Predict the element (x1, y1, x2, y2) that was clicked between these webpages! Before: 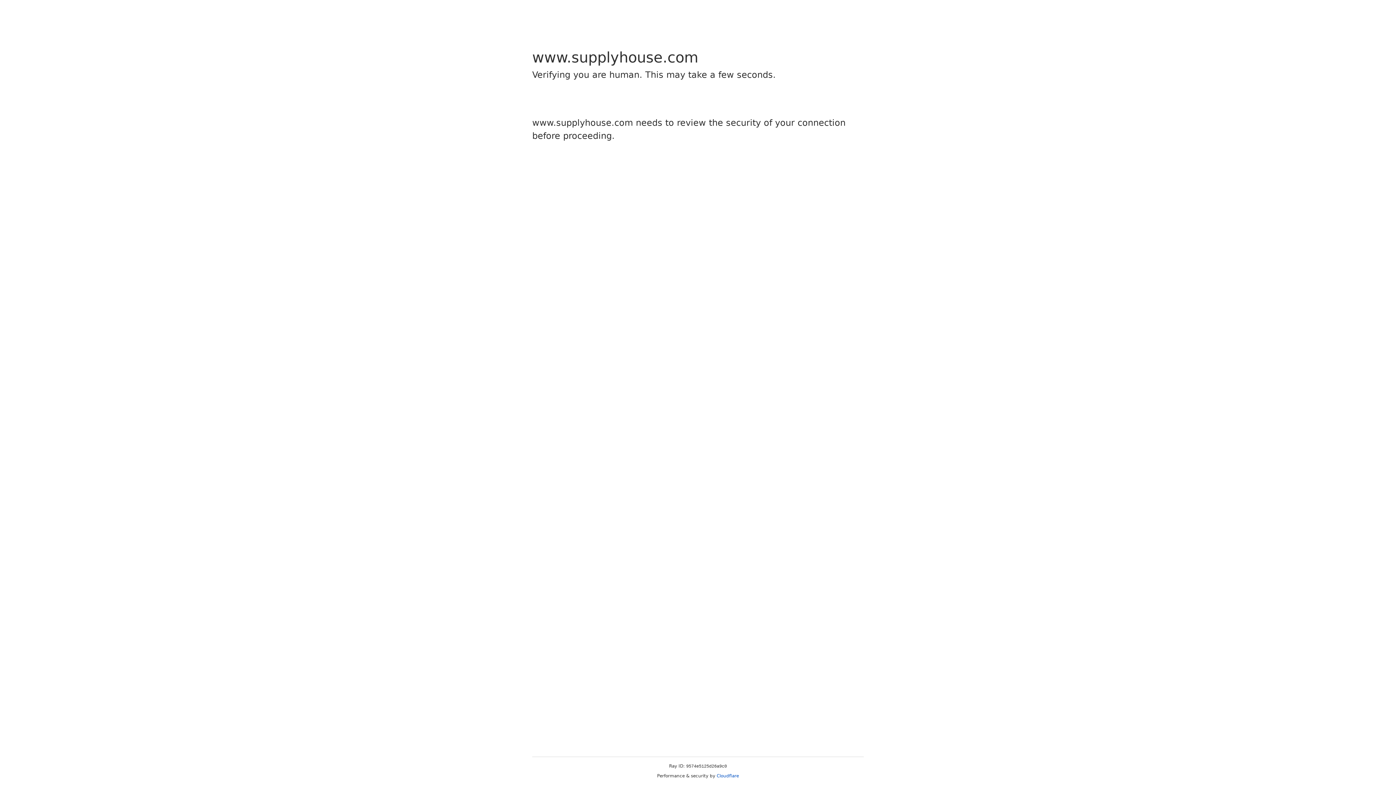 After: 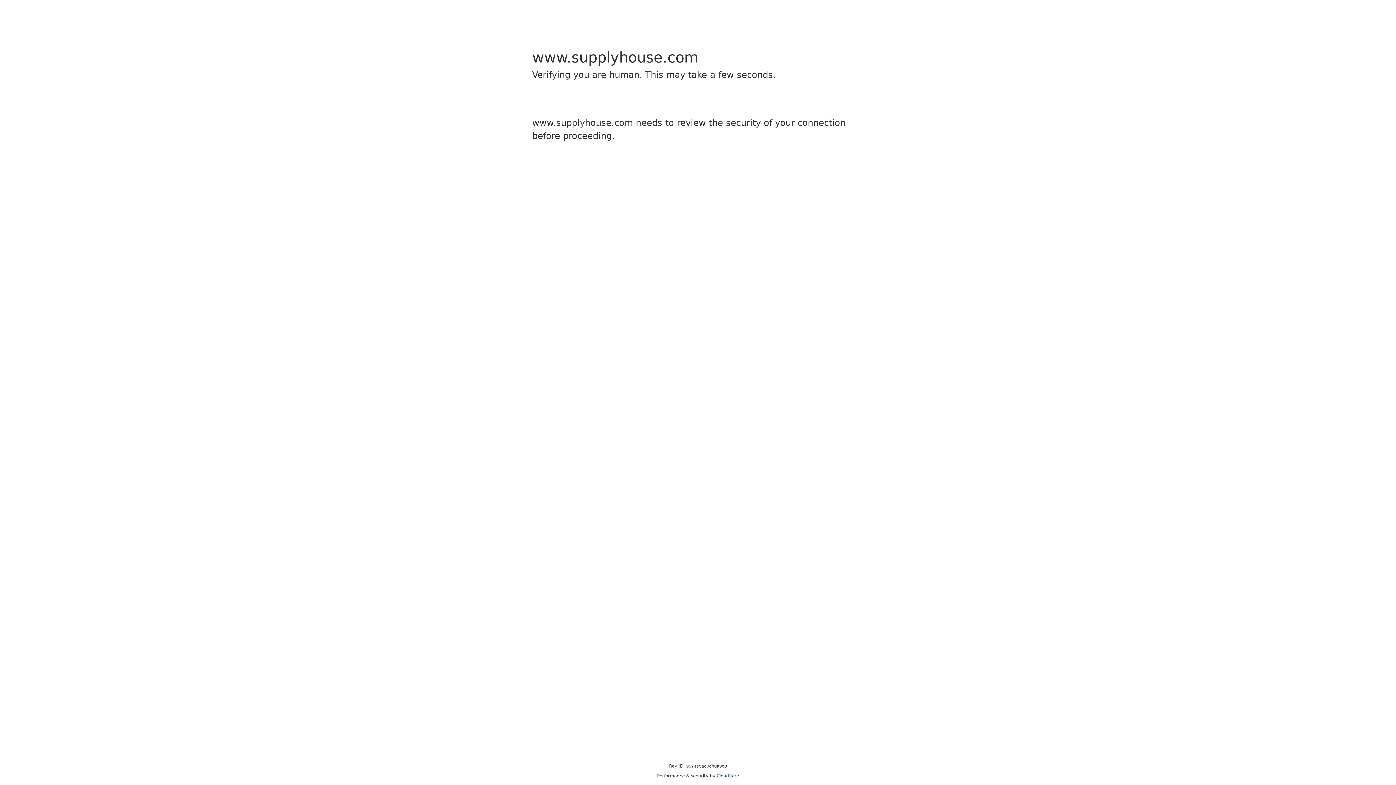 Action: bbox: (716, 773, 739, 778) label: Cloudflare